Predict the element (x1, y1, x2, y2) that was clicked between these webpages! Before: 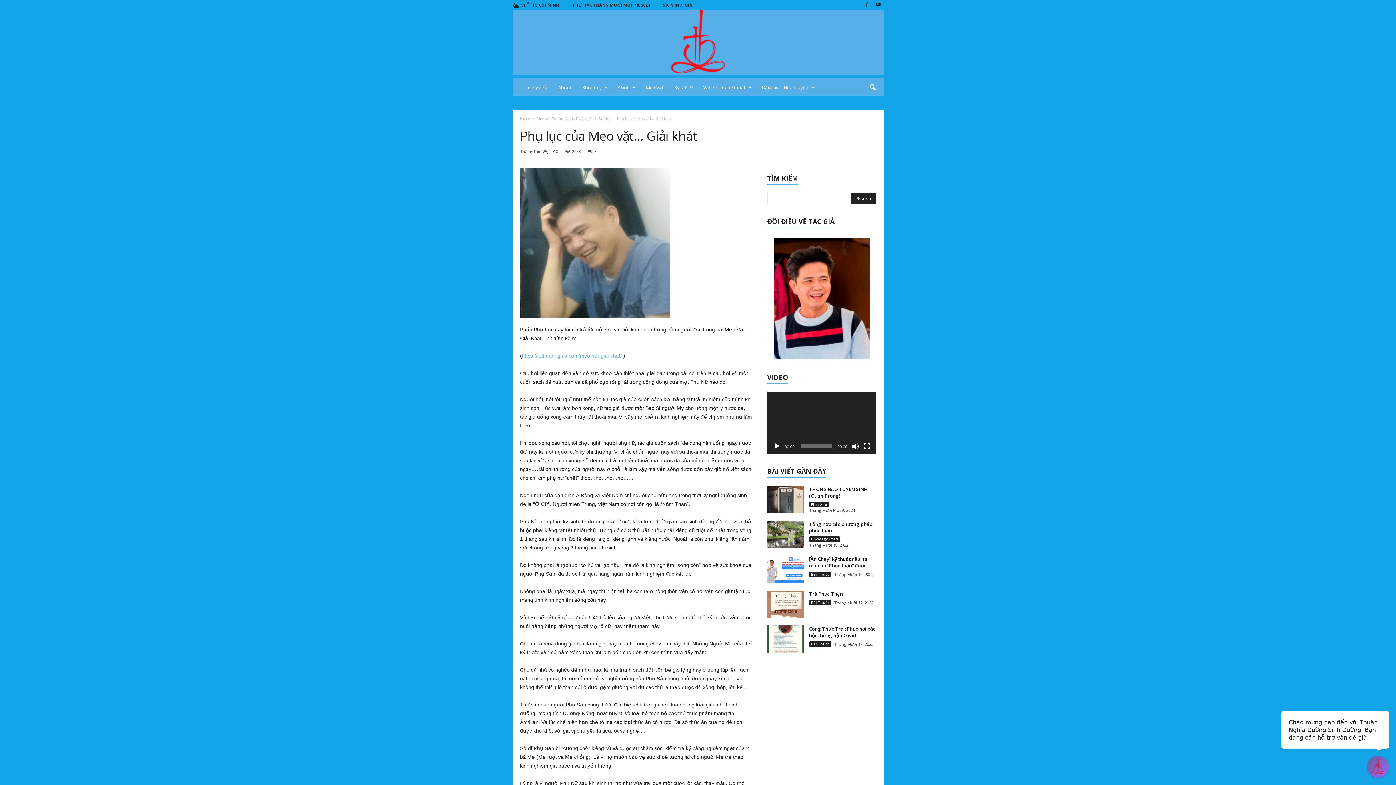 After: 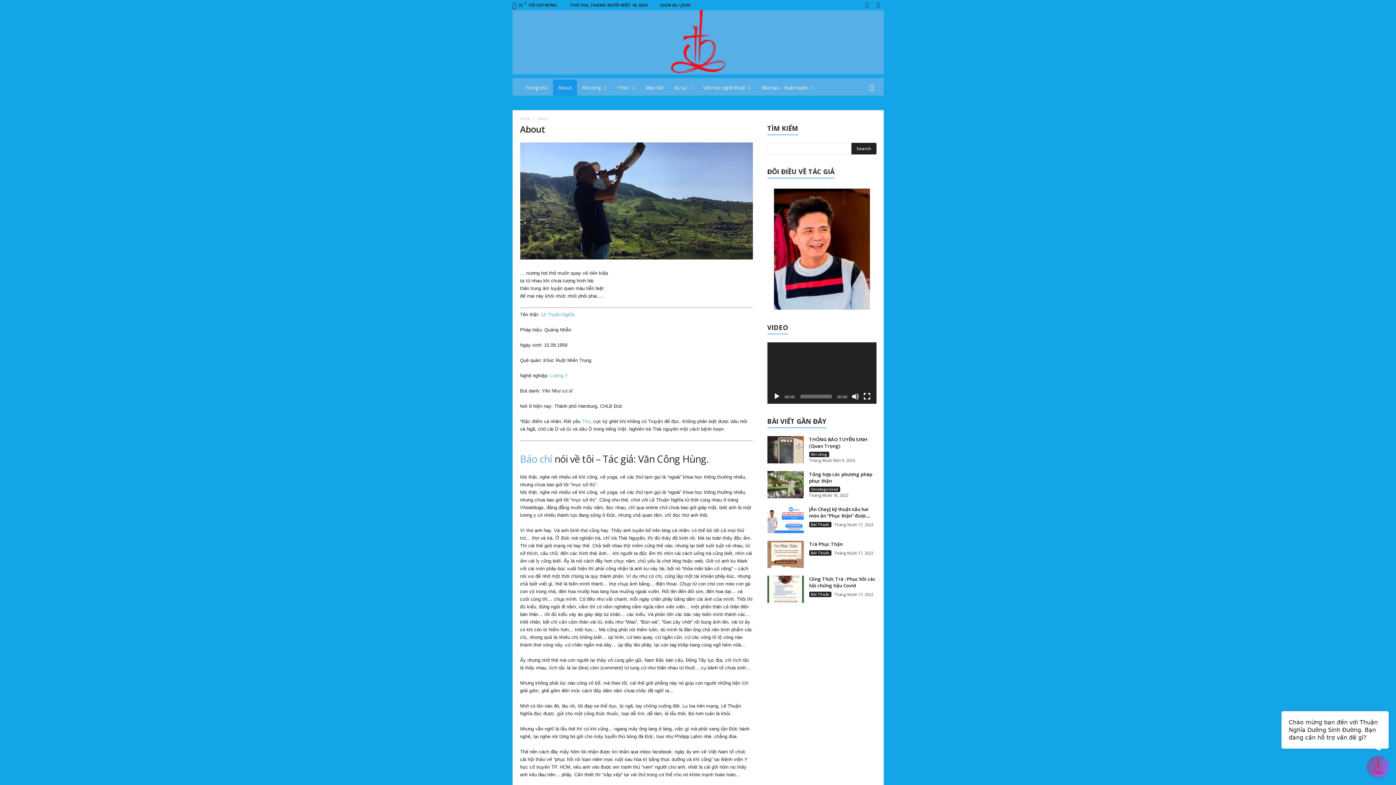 Action: bbox: (767, 238, 876, 359)